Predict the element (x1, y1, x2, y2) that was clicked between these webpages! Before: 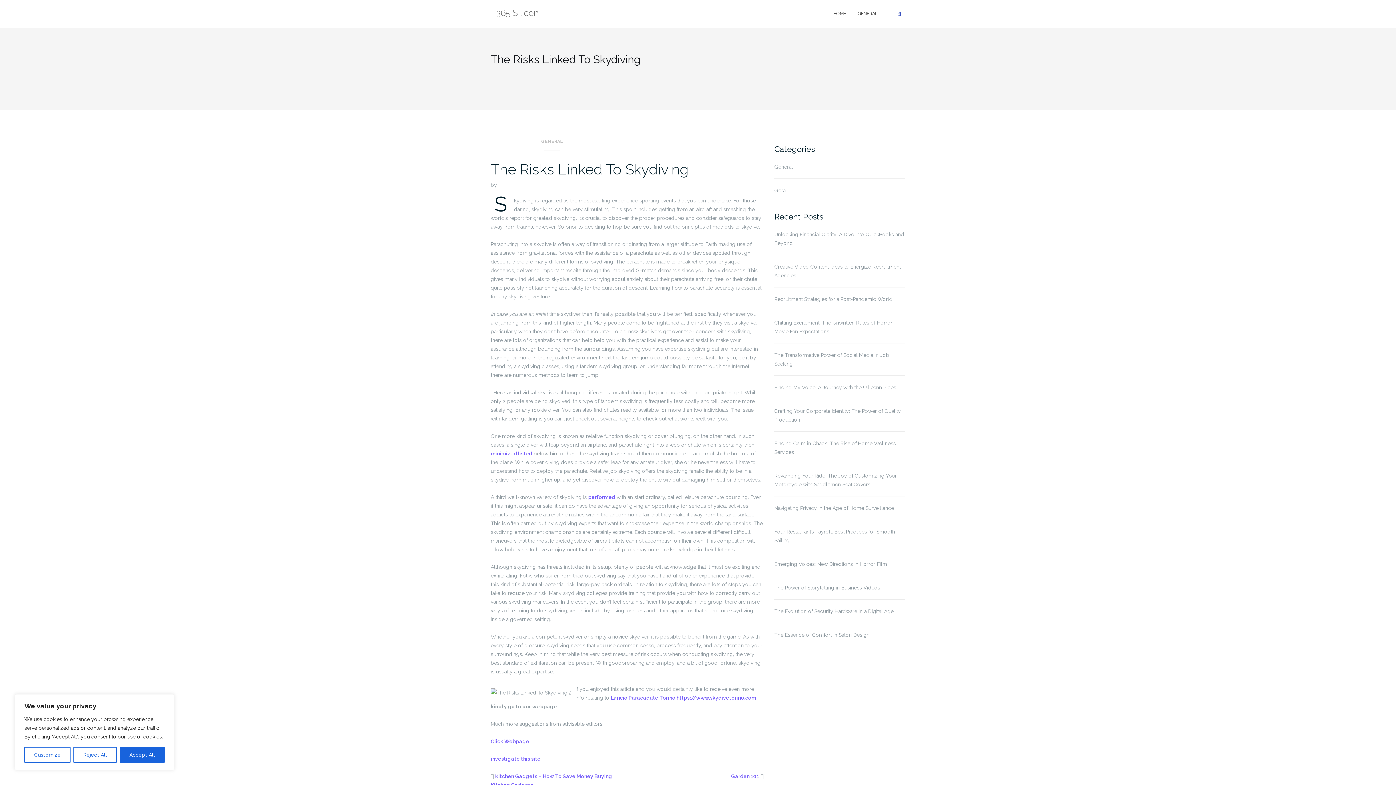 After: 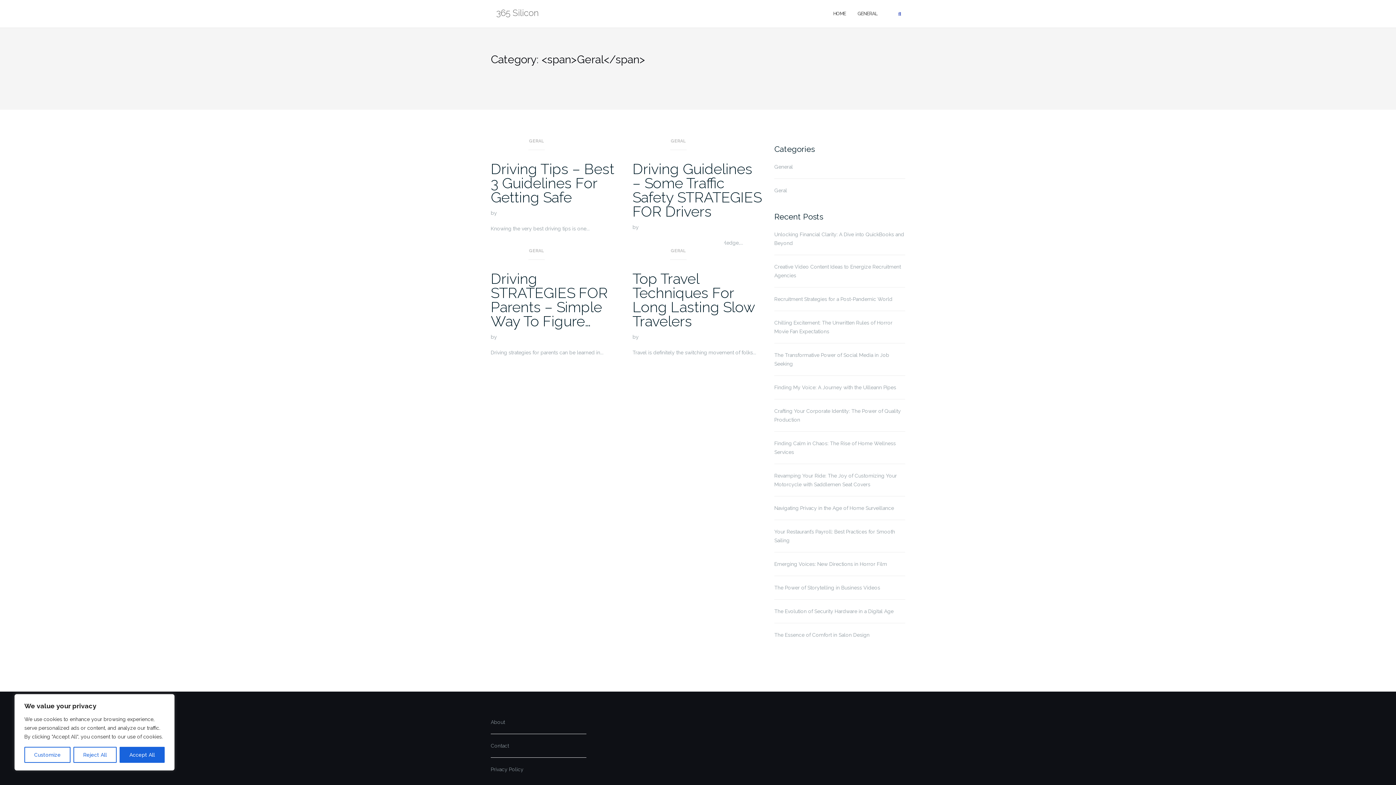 Action: bbox: (774, 187, 787, 193) label: Geral